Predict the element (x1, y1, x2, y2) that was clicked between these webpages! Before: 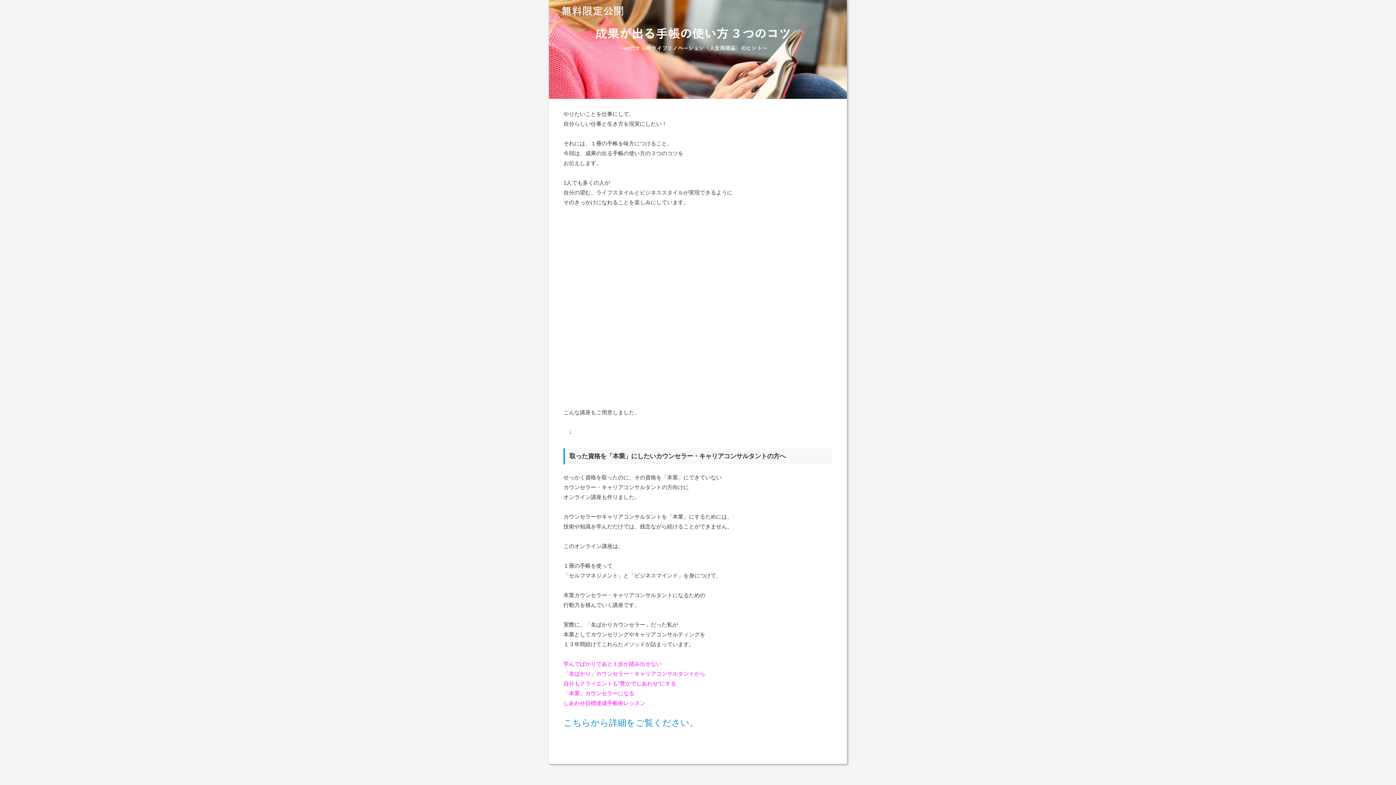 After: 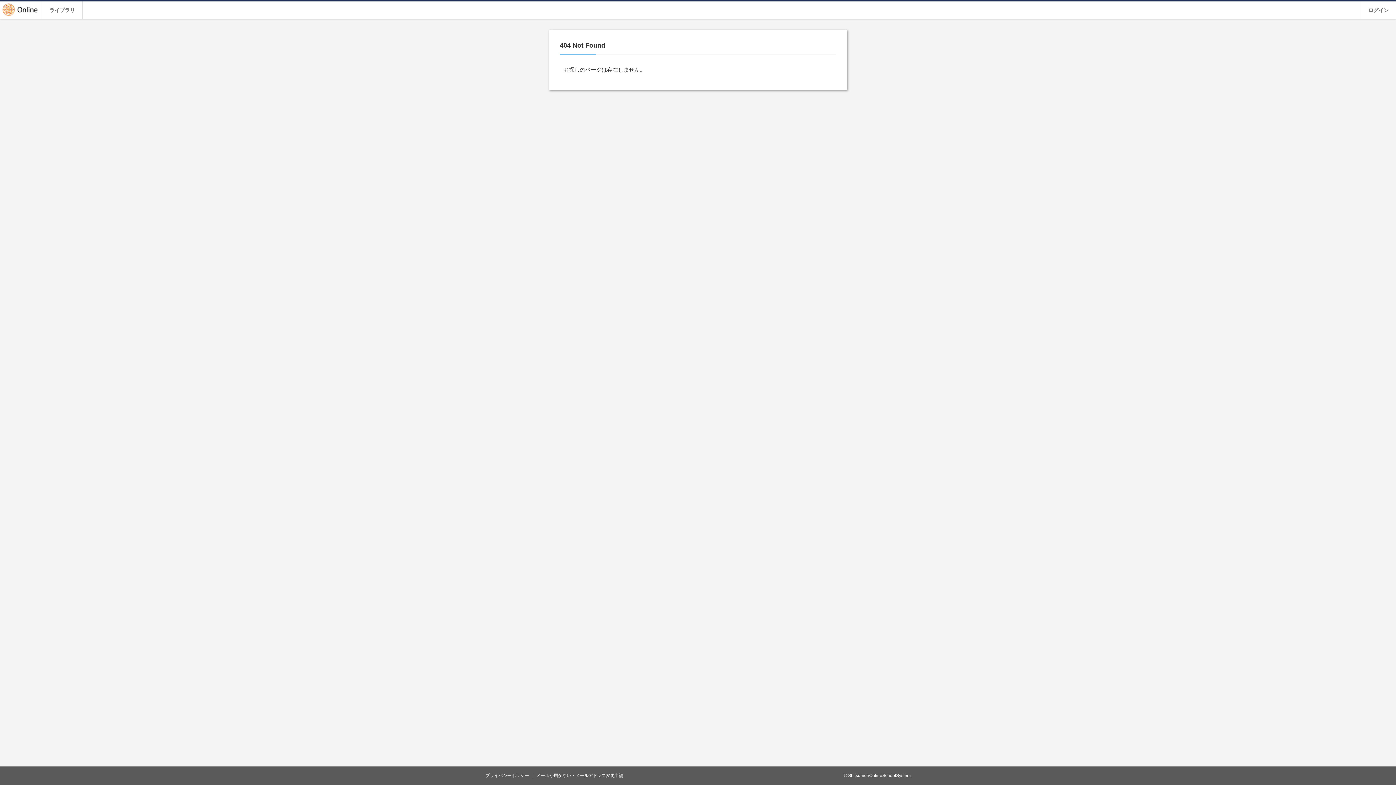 Action: bbox: (563, 720, 698, 727) label: こちらから詳細をご覧ください。